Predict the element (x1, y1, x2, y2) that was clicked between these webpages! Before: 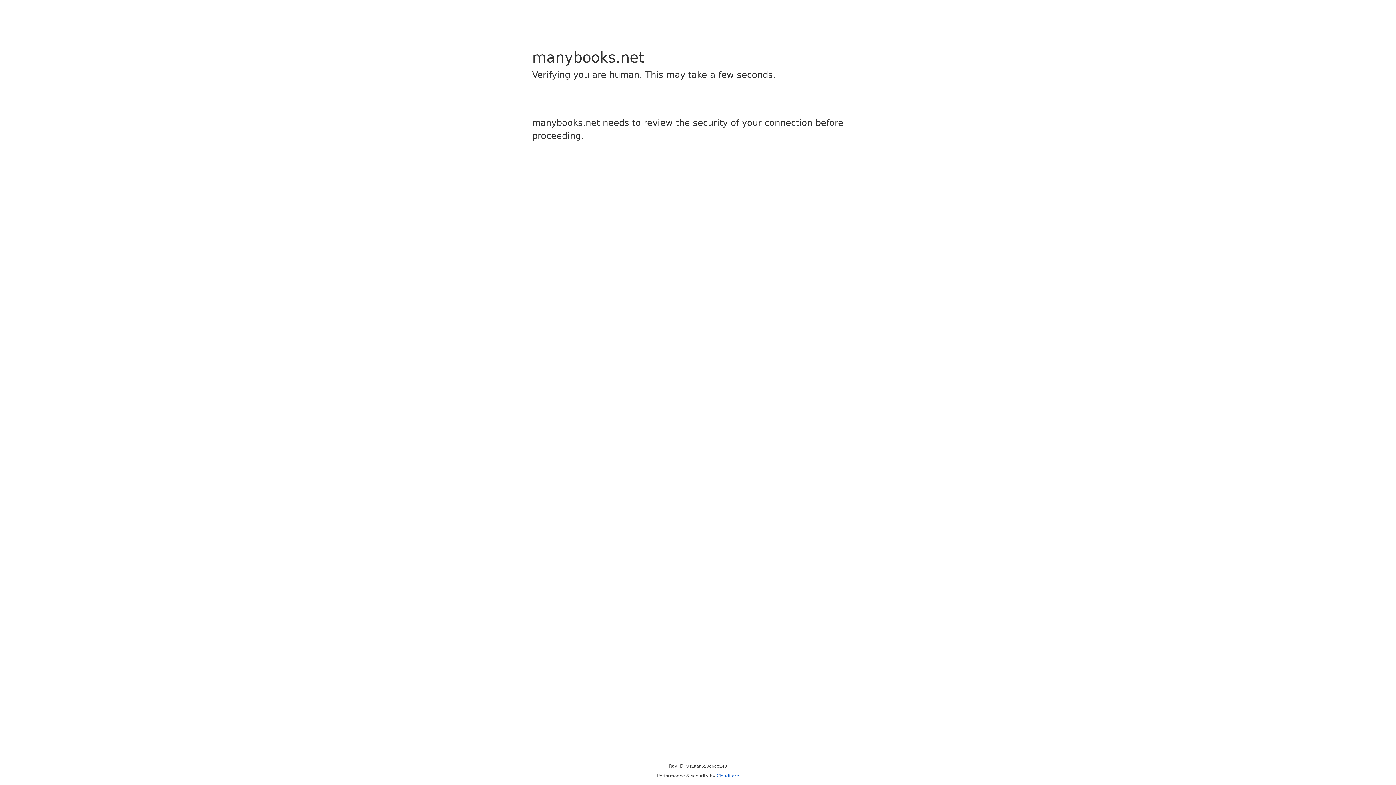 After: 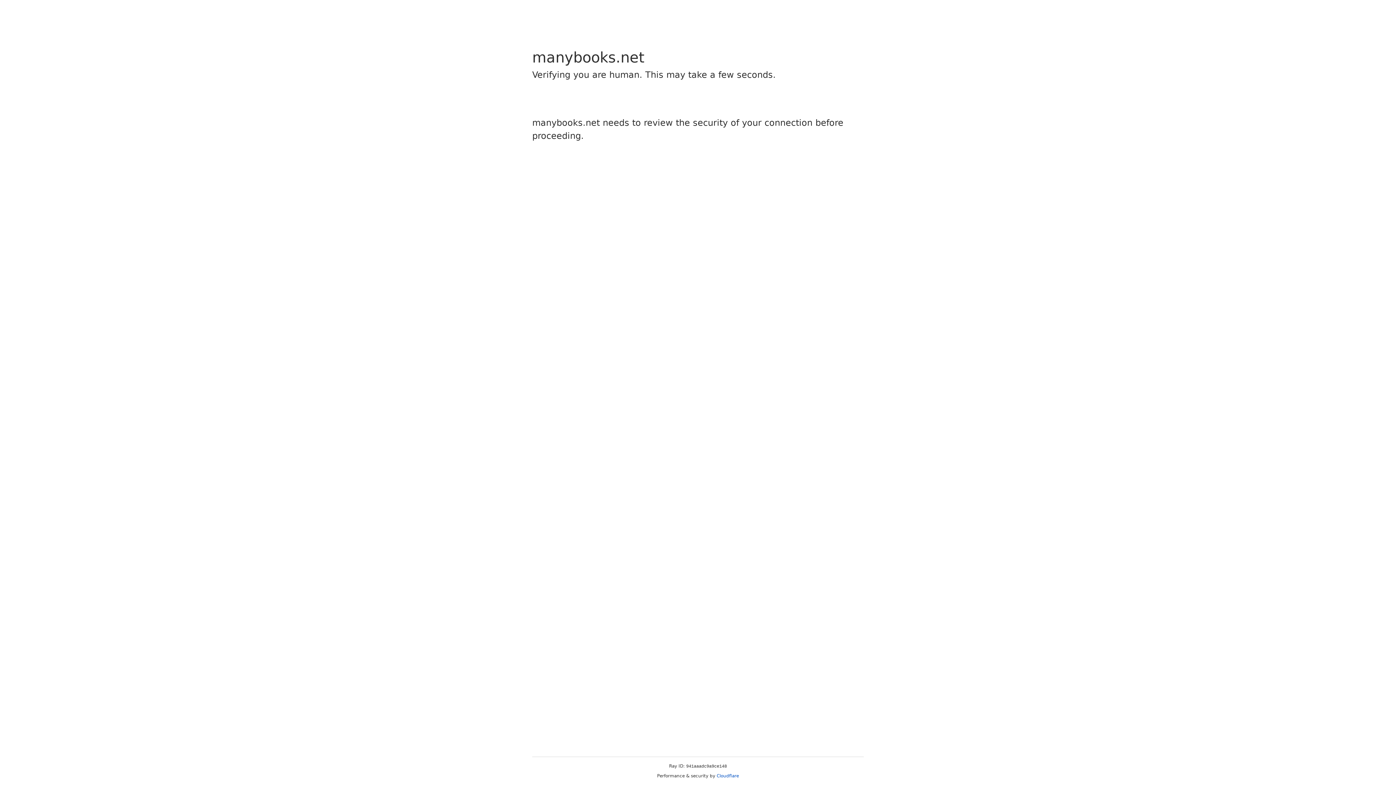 Action: bbox: (716, 773, 739, 778) label: Cloudflare